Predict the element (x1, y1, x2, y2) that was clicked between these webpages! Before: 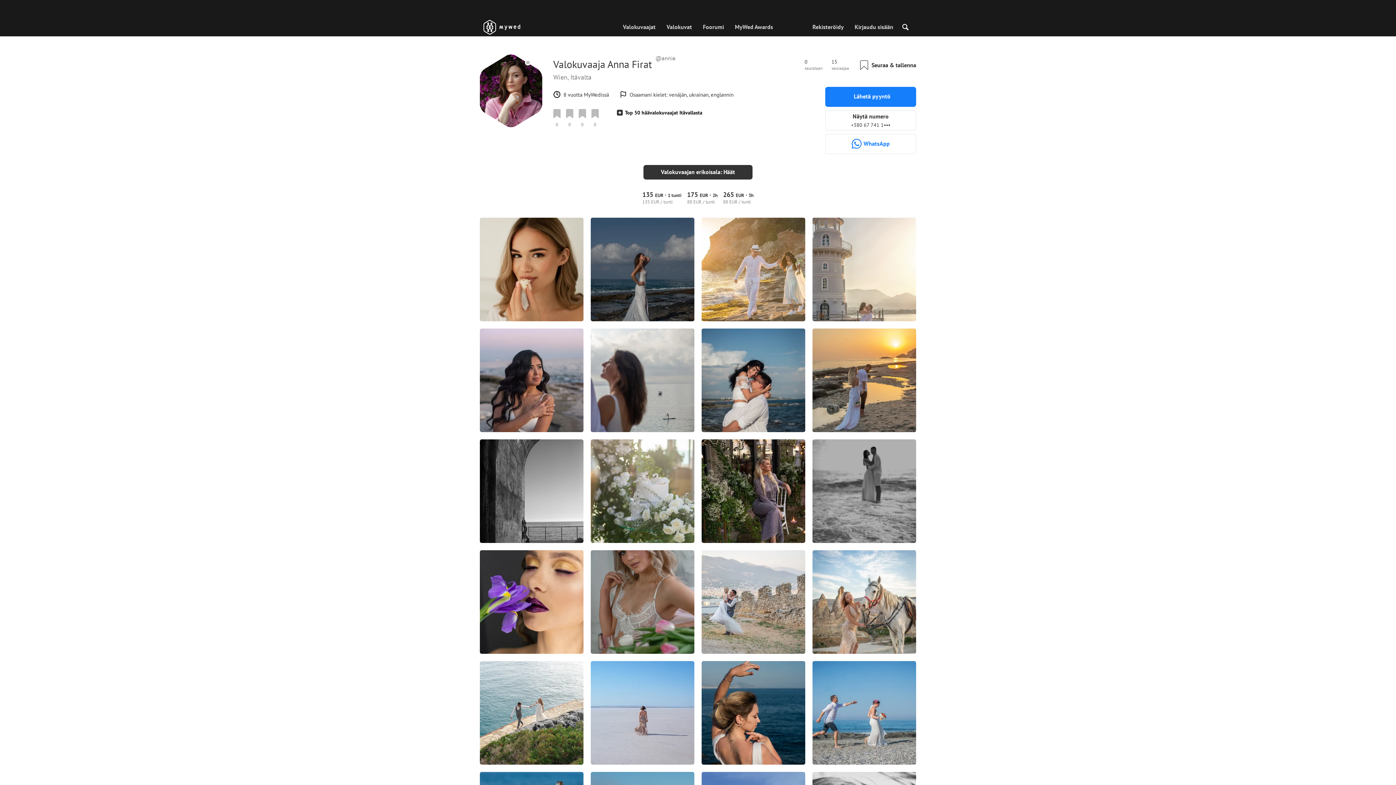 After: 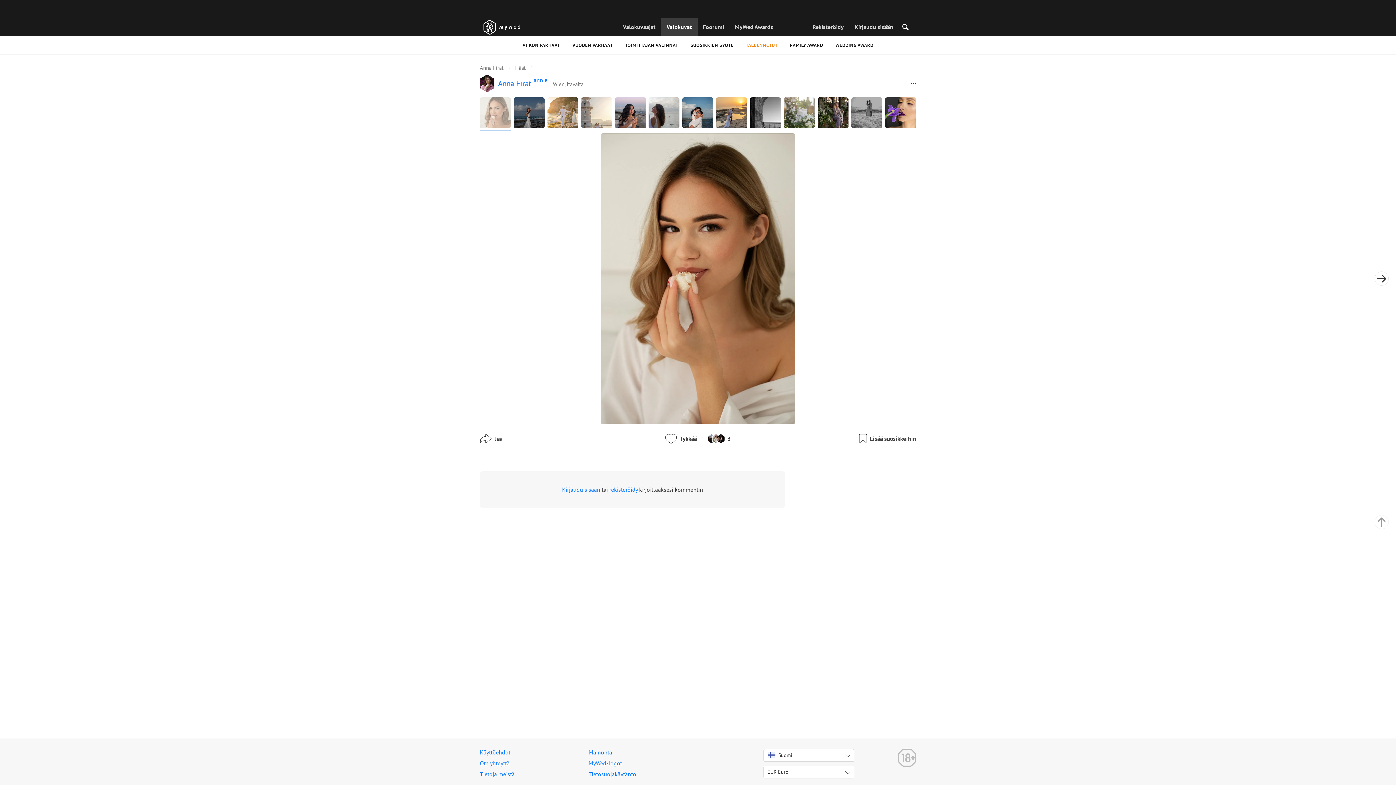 Action: label: 3
0
0 bbox: (480, 217, 583, 321)